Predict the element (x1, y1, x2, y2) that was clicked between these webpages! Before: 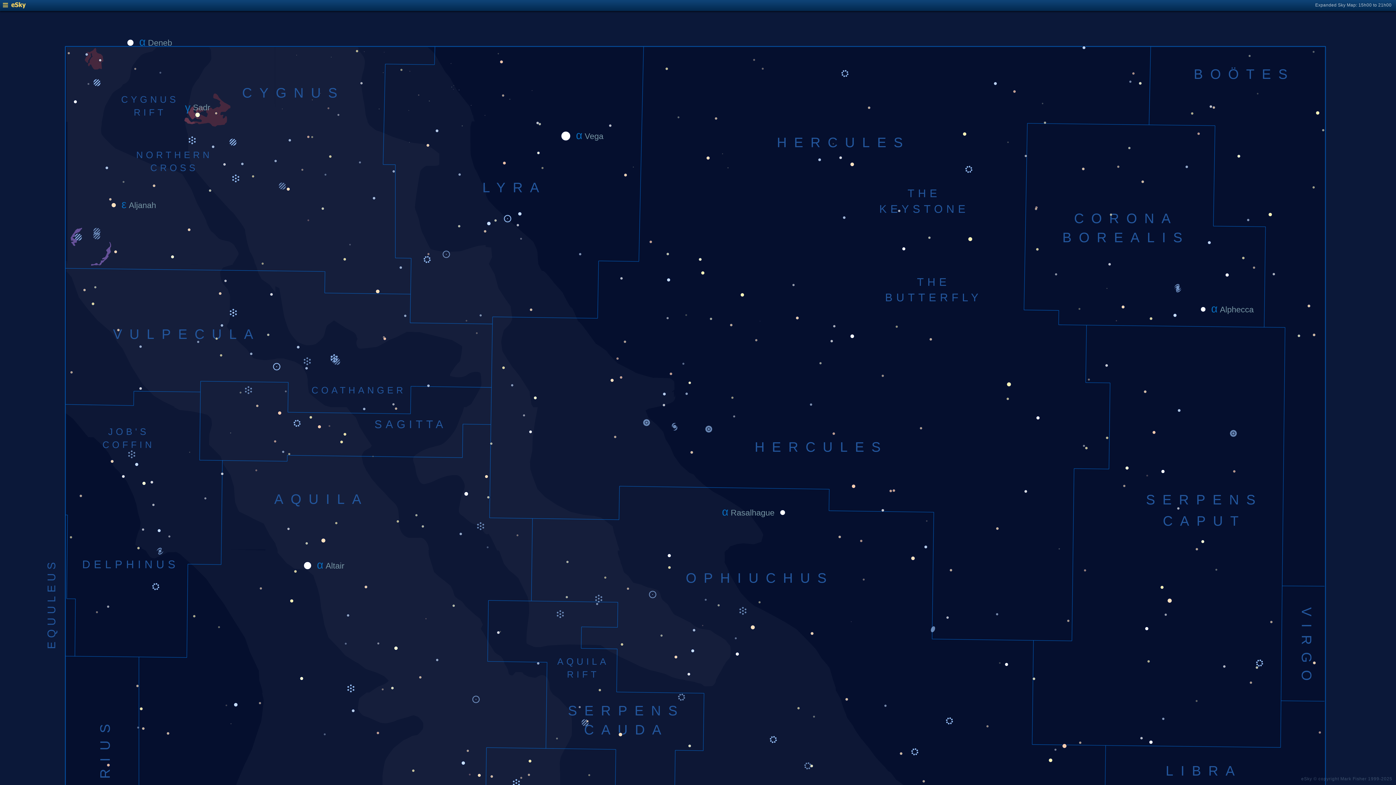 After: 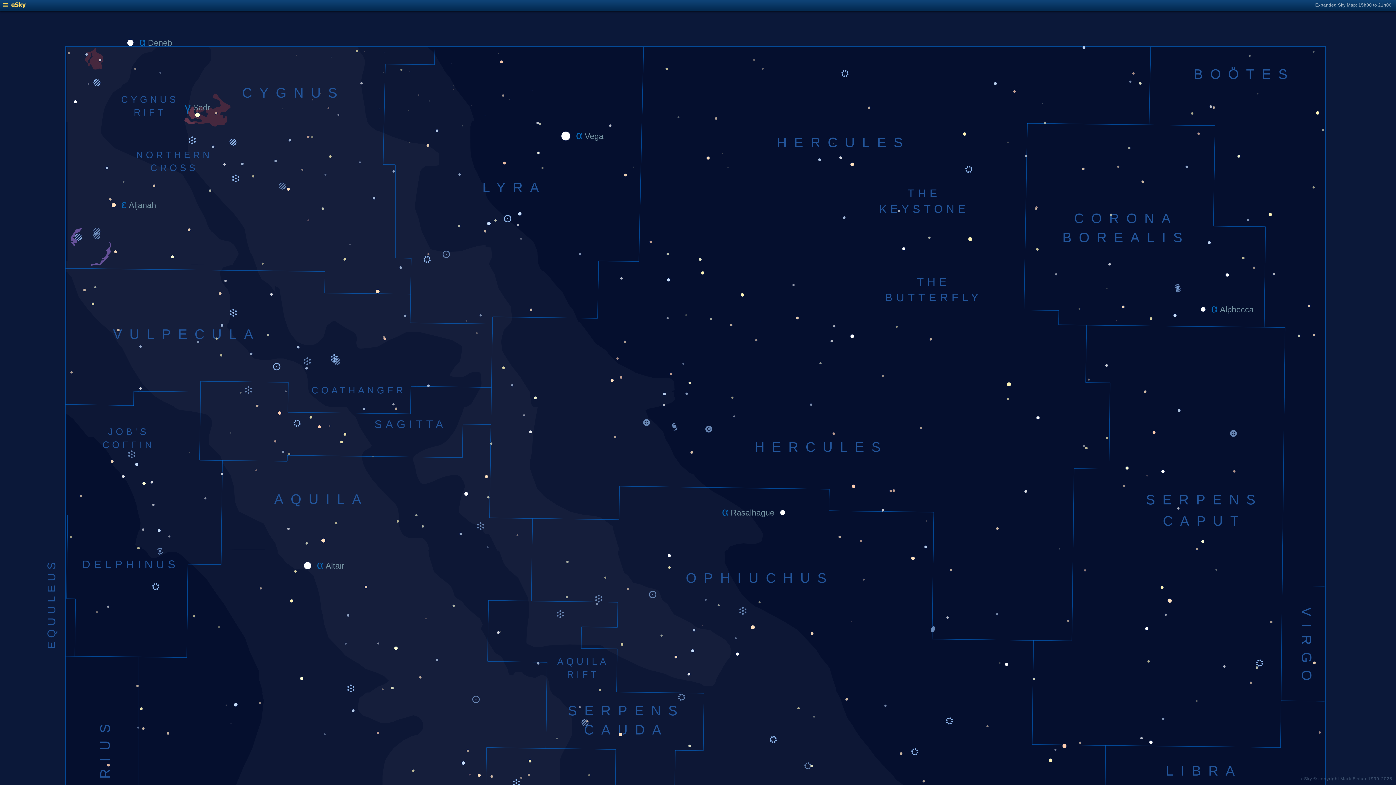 Action: bbox: (2, 4, 25, 9)